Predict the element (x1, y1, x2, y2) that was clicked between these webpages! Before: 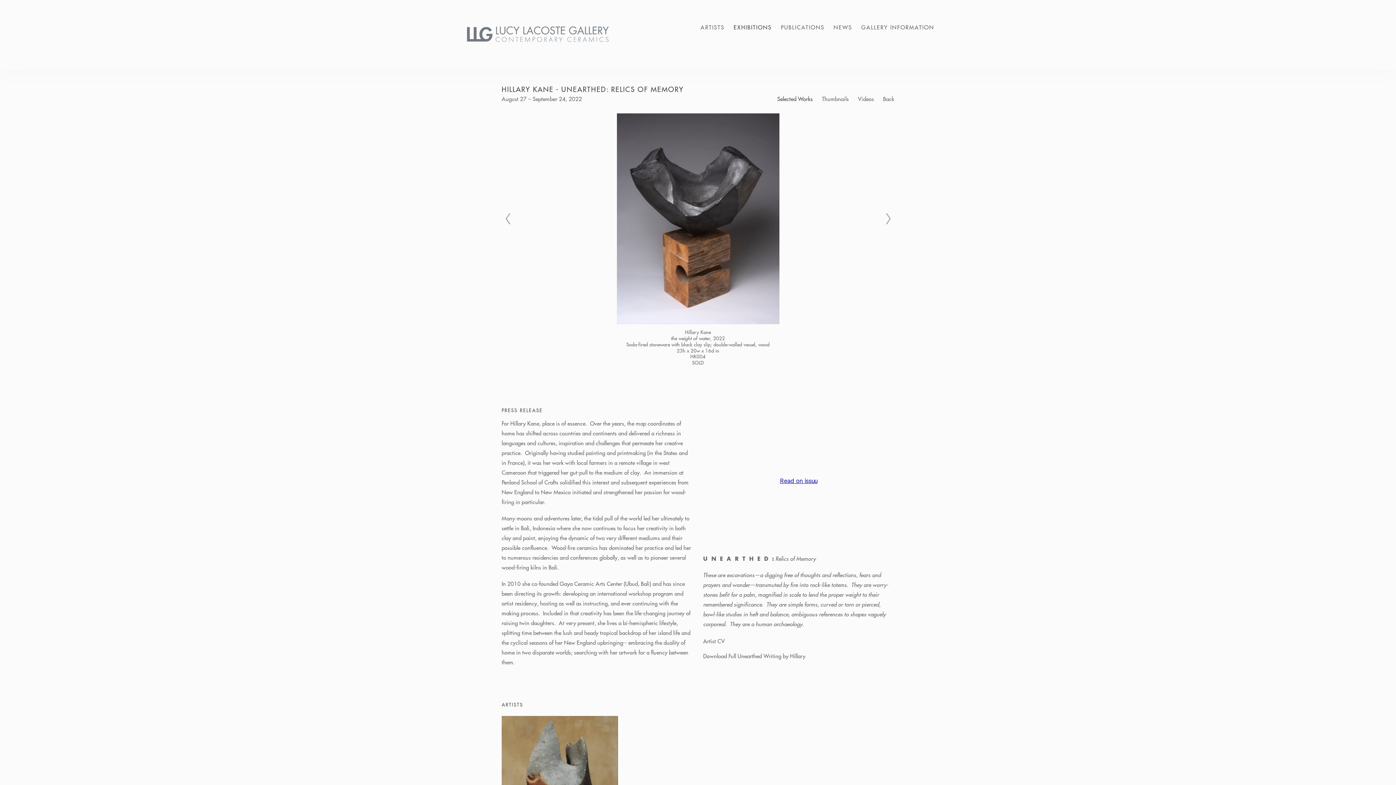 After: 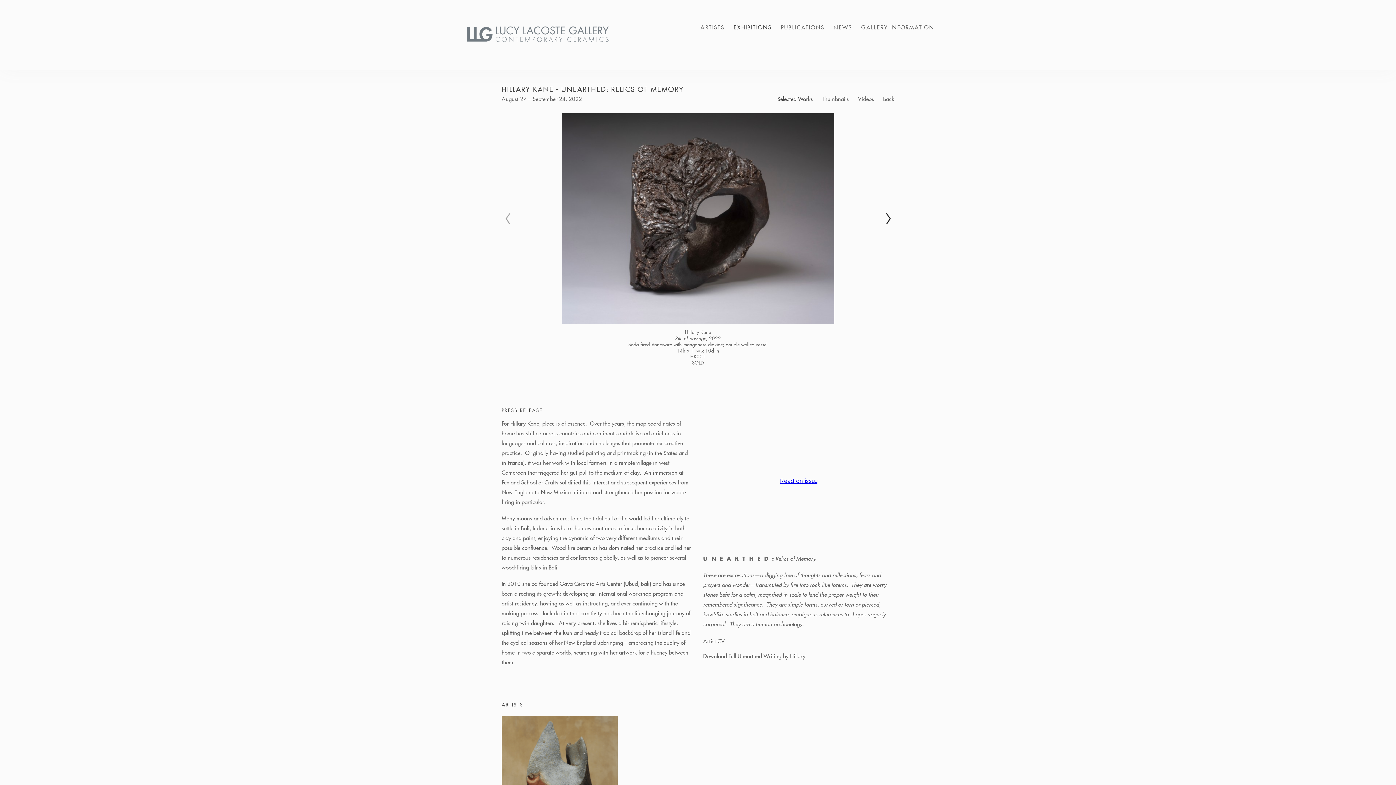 Action: label: Next bbox: (885, 213, 890, 224)